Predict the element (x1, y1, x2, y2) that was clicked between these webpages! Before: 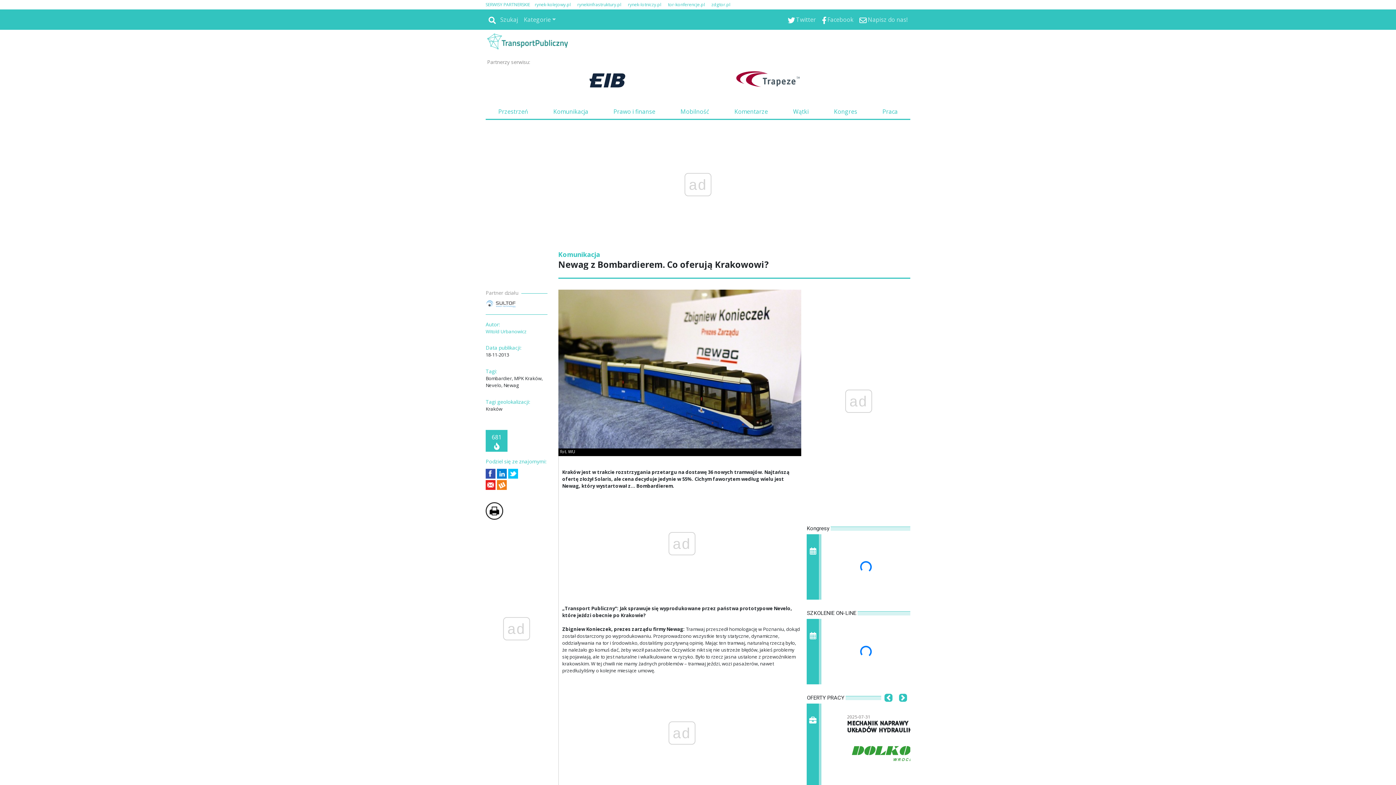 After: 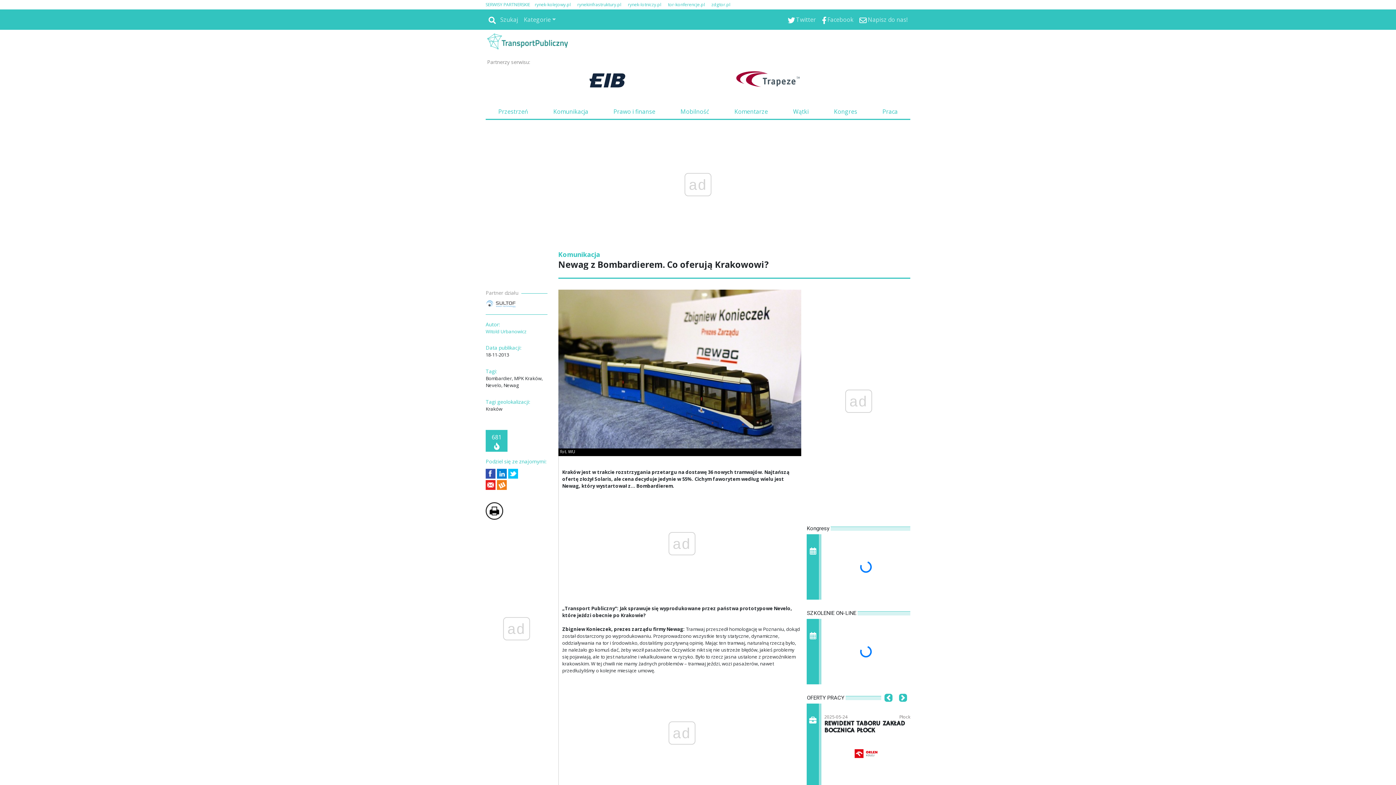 Action: label: rynek-lotniczy.pl bbox: (628, 1, 661, 7)